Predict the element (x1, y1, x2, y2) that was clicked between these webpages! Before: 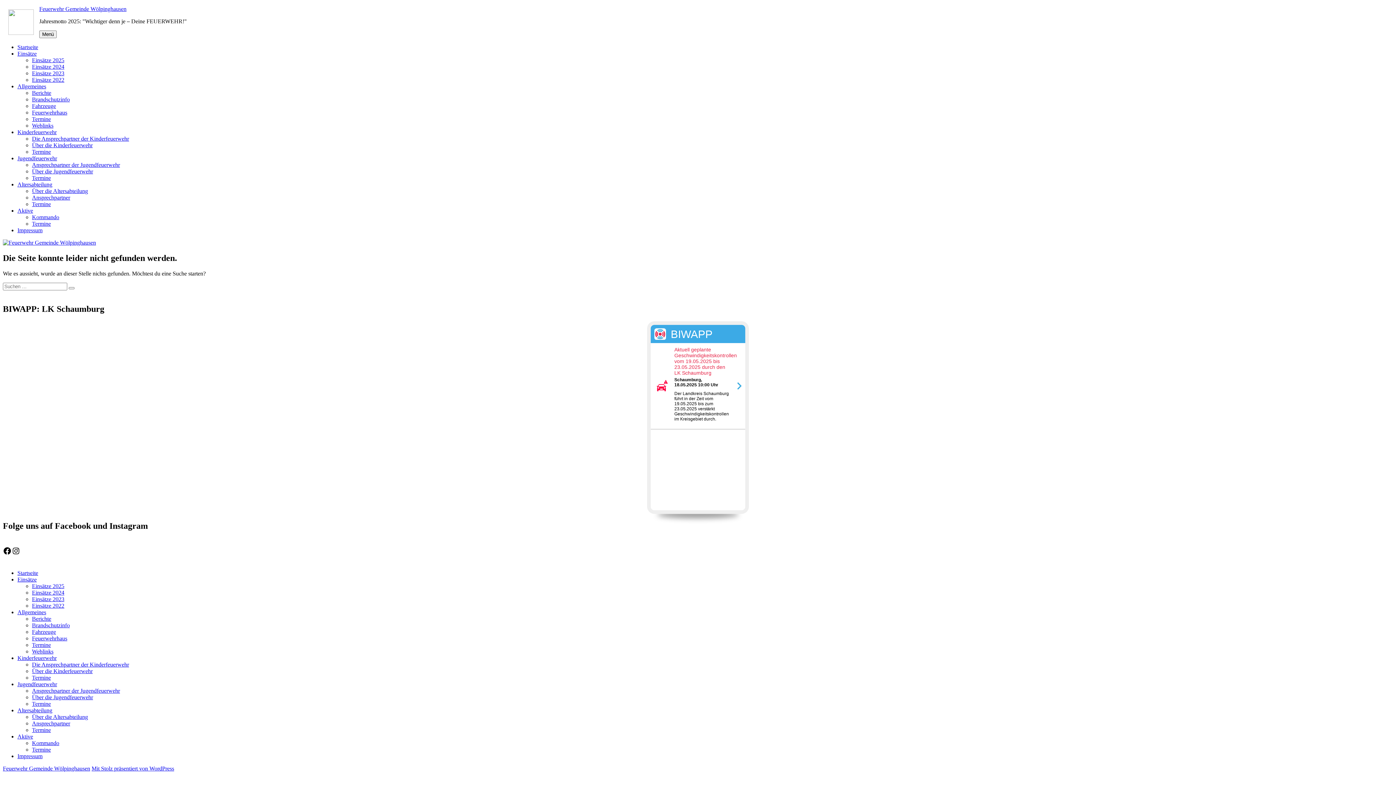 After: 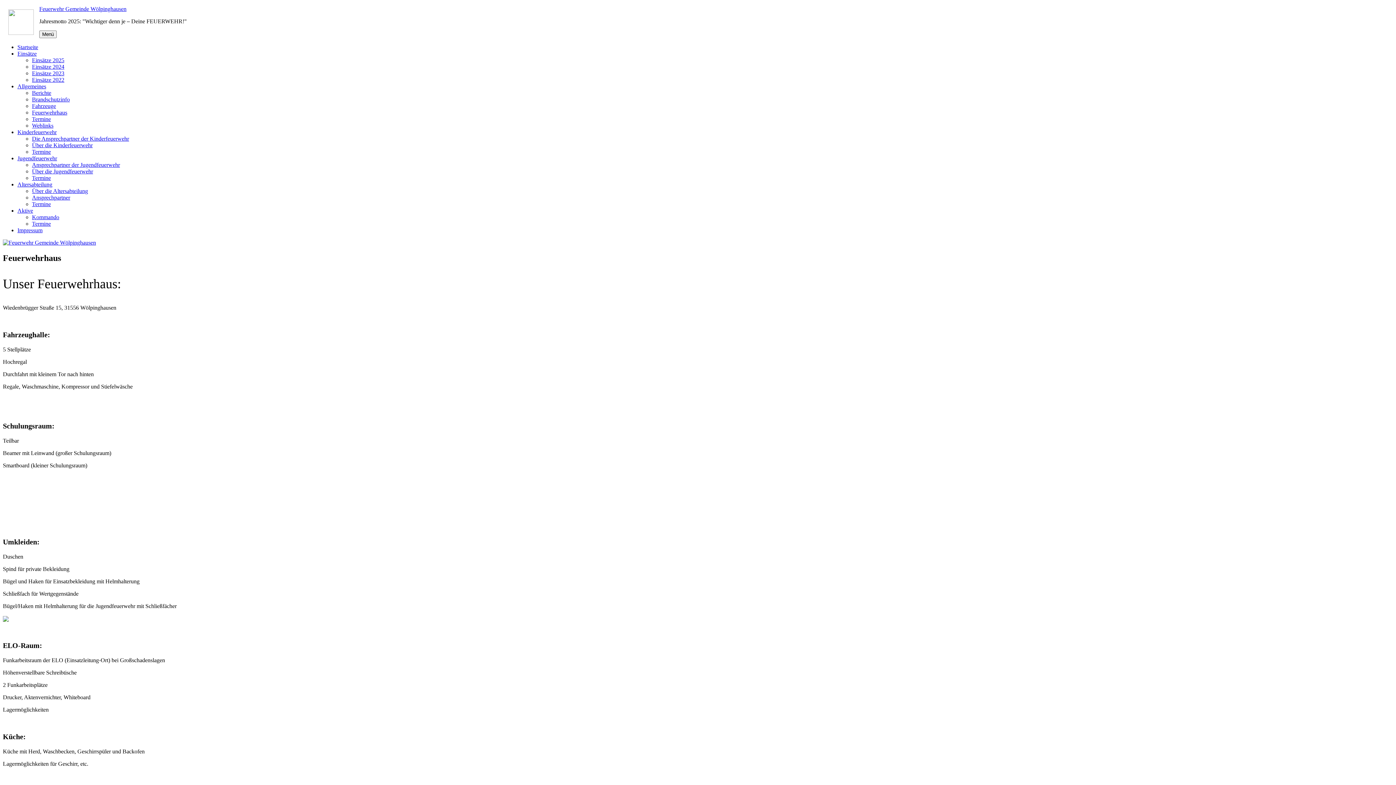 Action: bbox: (32, 635, 67, 641) label: Feuerwehrhaus